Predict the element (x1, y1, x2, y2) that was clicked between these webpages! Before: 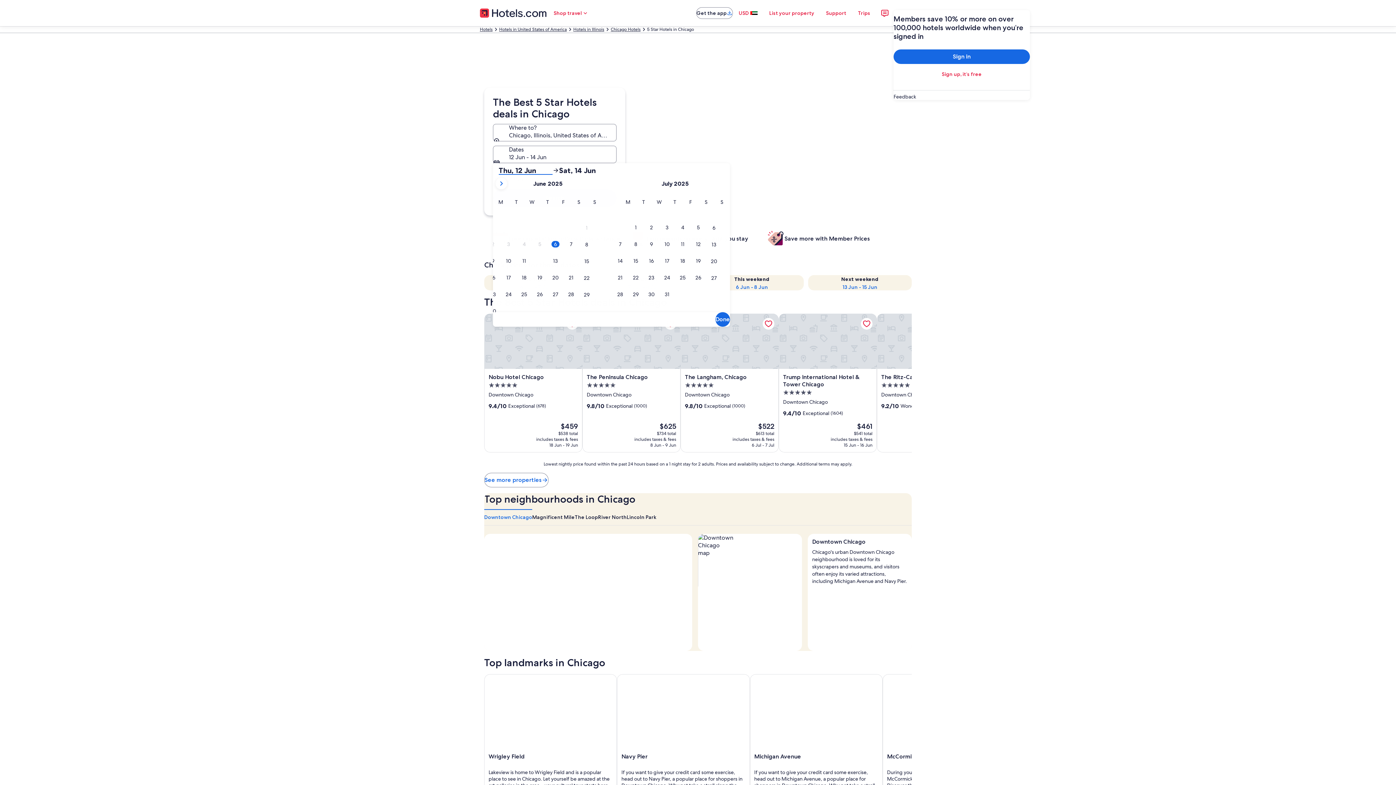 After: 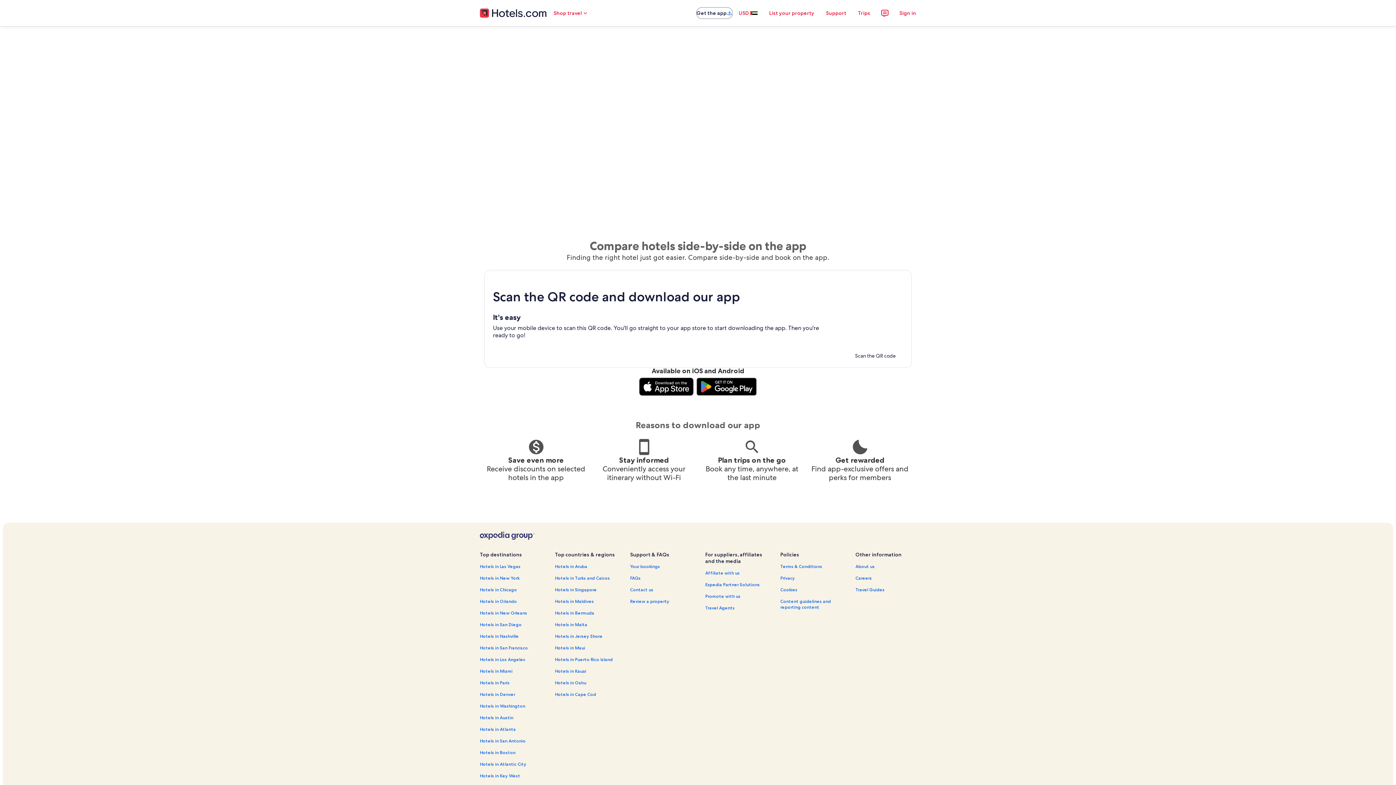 Action: bbox: (696, 7, 733, 18) label: Get the app